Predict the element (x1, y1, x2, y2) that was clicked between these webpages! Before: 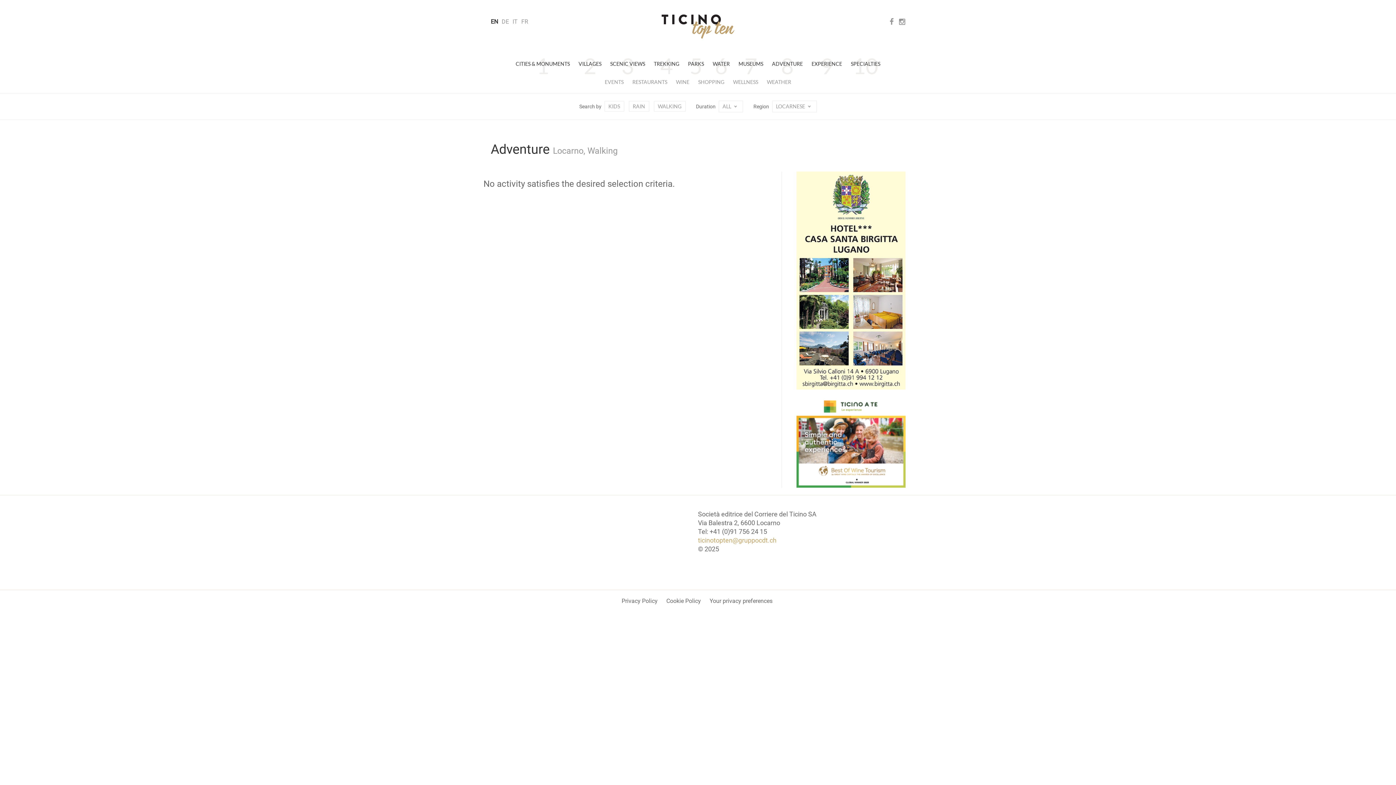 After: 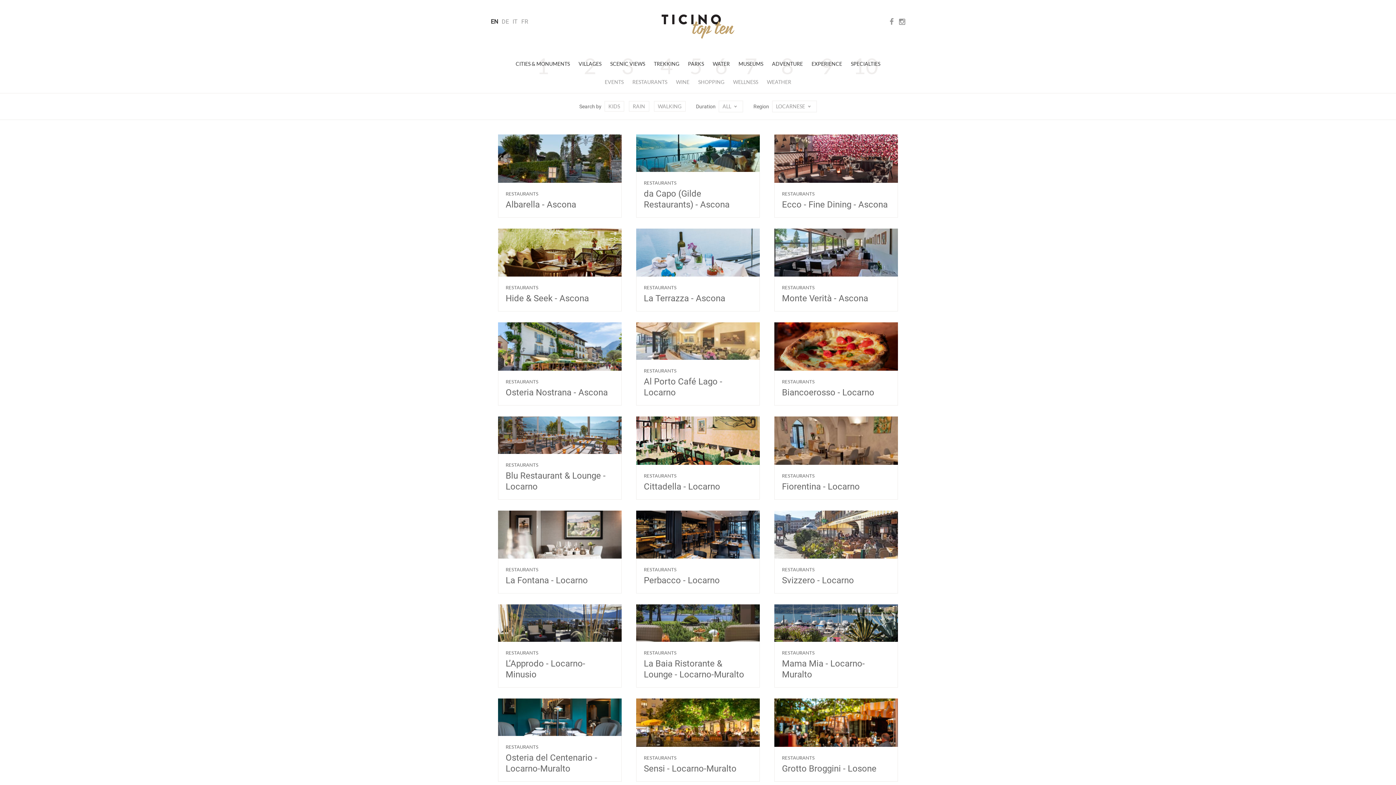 Action: bbox: (628, 78, 671, 85) label: RESTAURANTS